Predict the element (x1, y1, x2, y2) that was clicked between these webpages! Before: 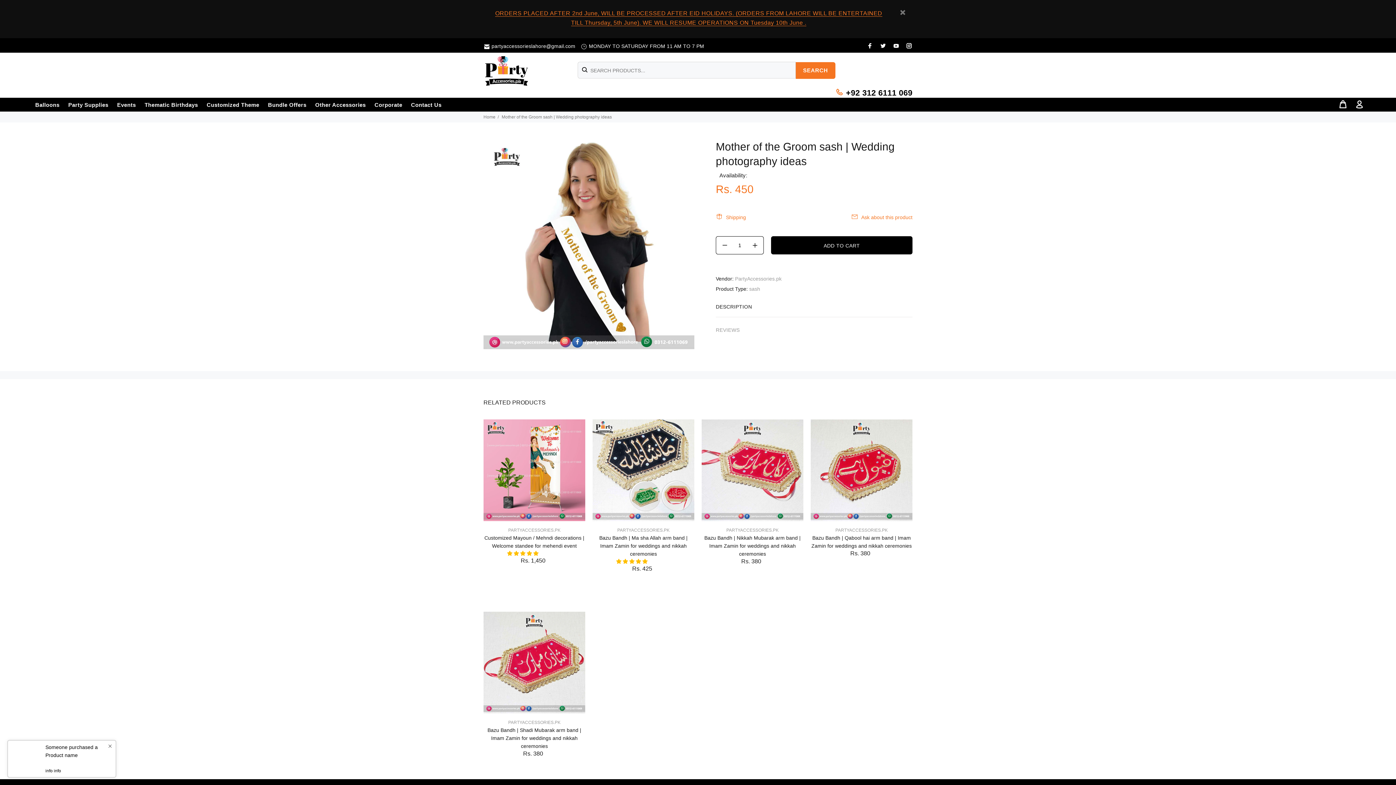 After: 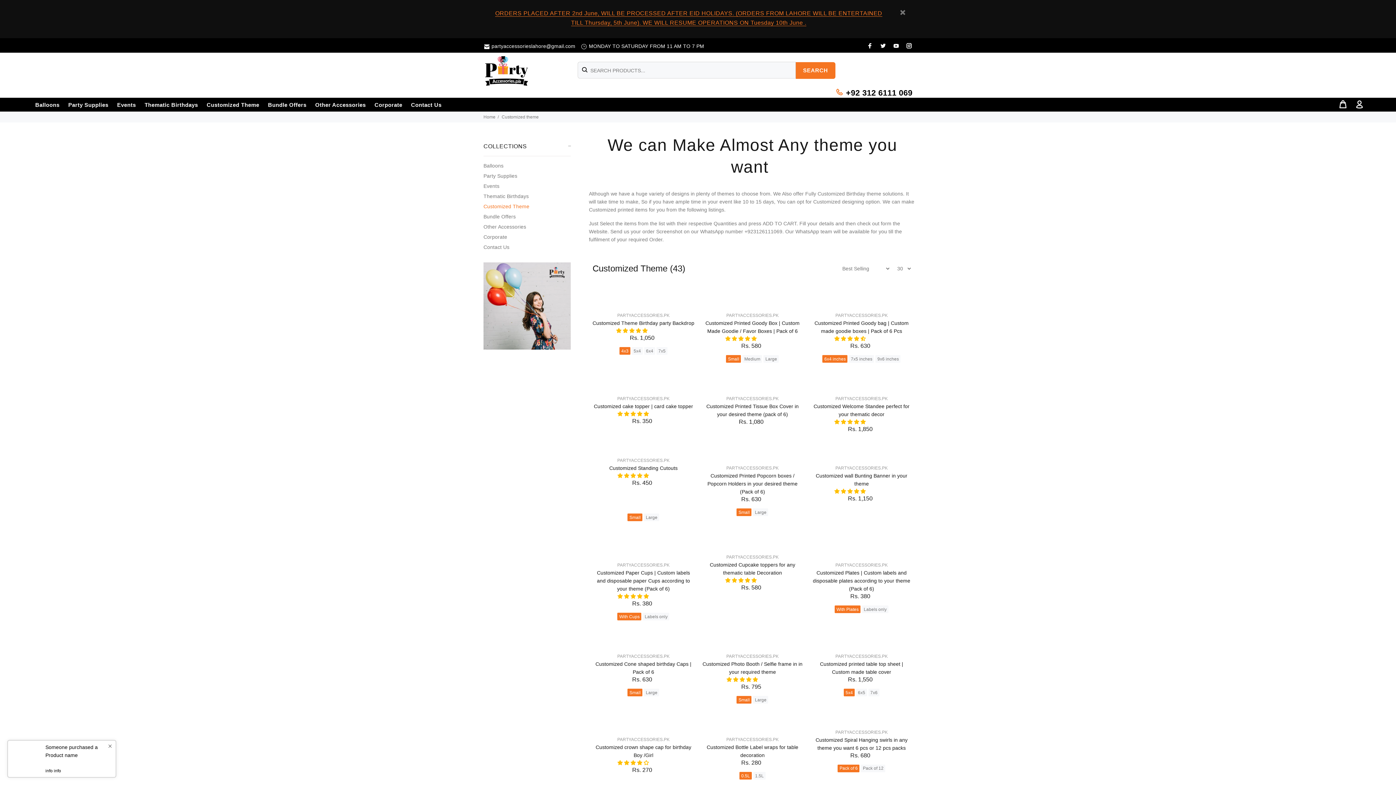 Action: bbox: (202, 97, 263, 111) label: Customized Theme